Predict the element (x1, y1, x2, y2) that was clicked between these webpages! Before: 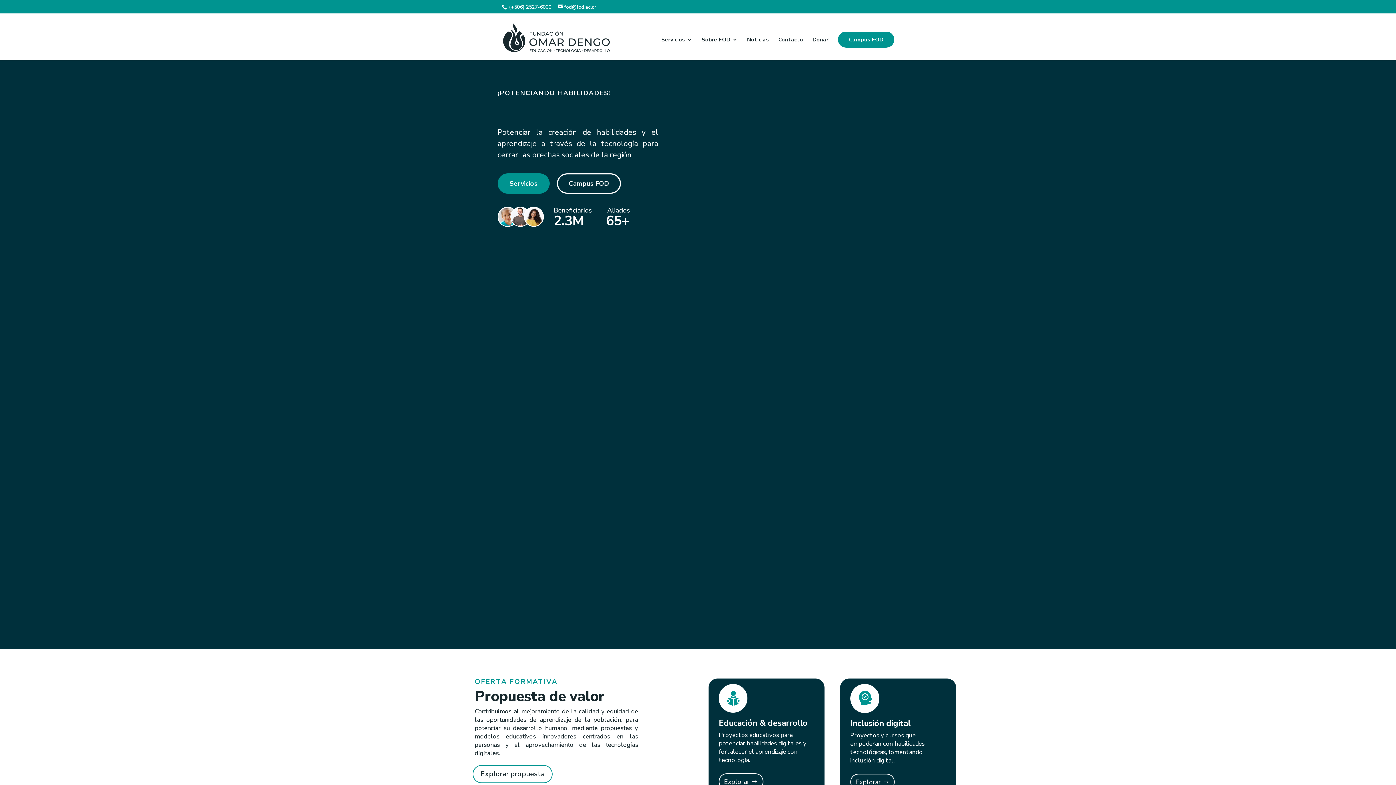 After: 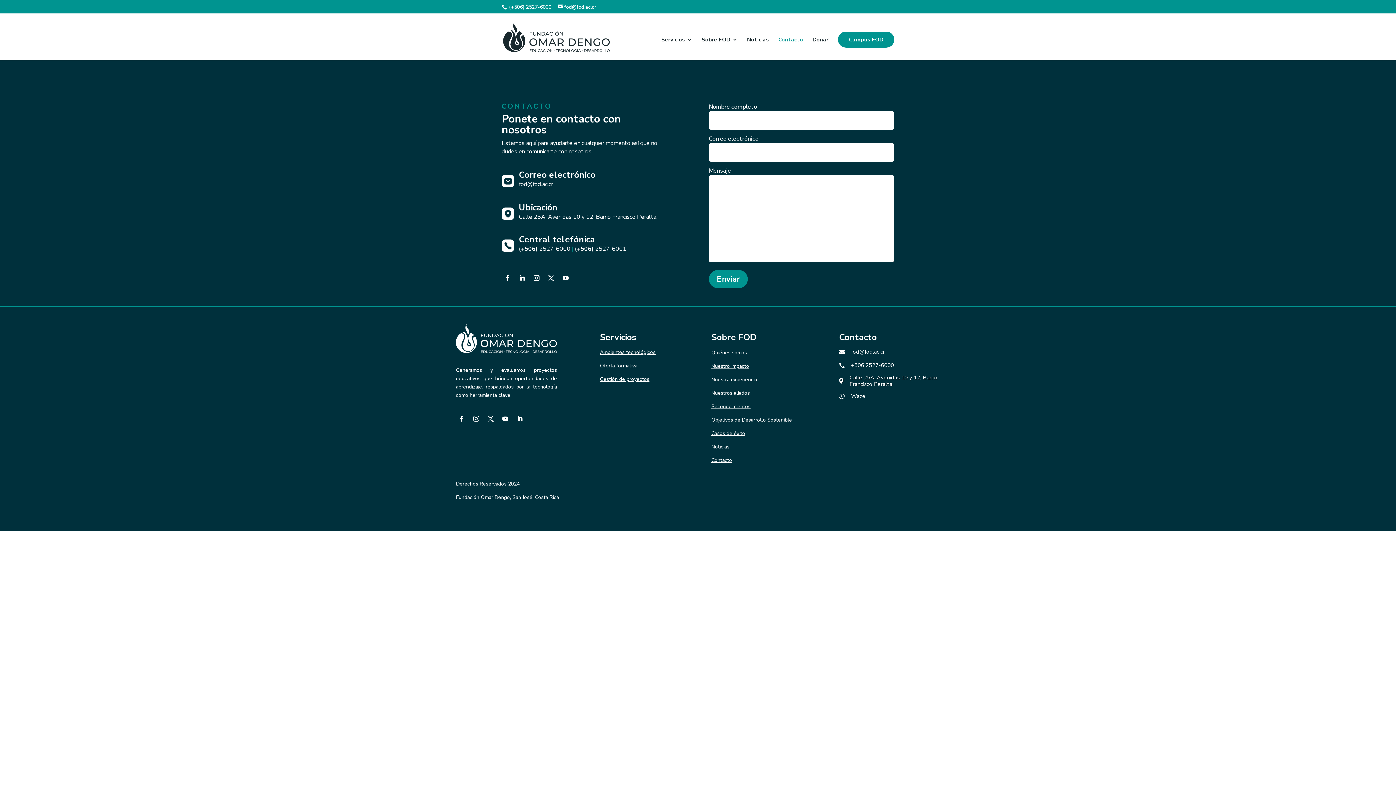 Action: label: Contacto bbox: (778, 37, 803, 60)